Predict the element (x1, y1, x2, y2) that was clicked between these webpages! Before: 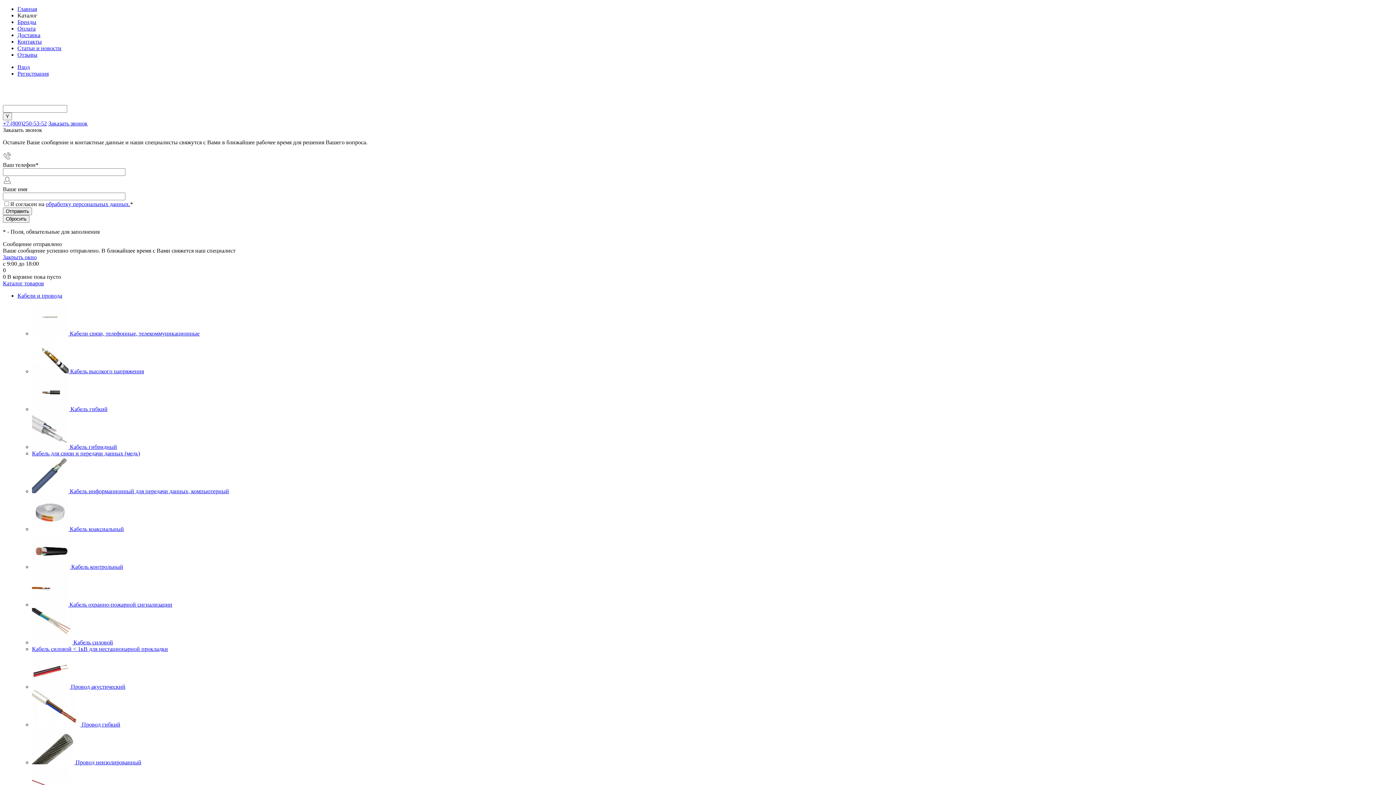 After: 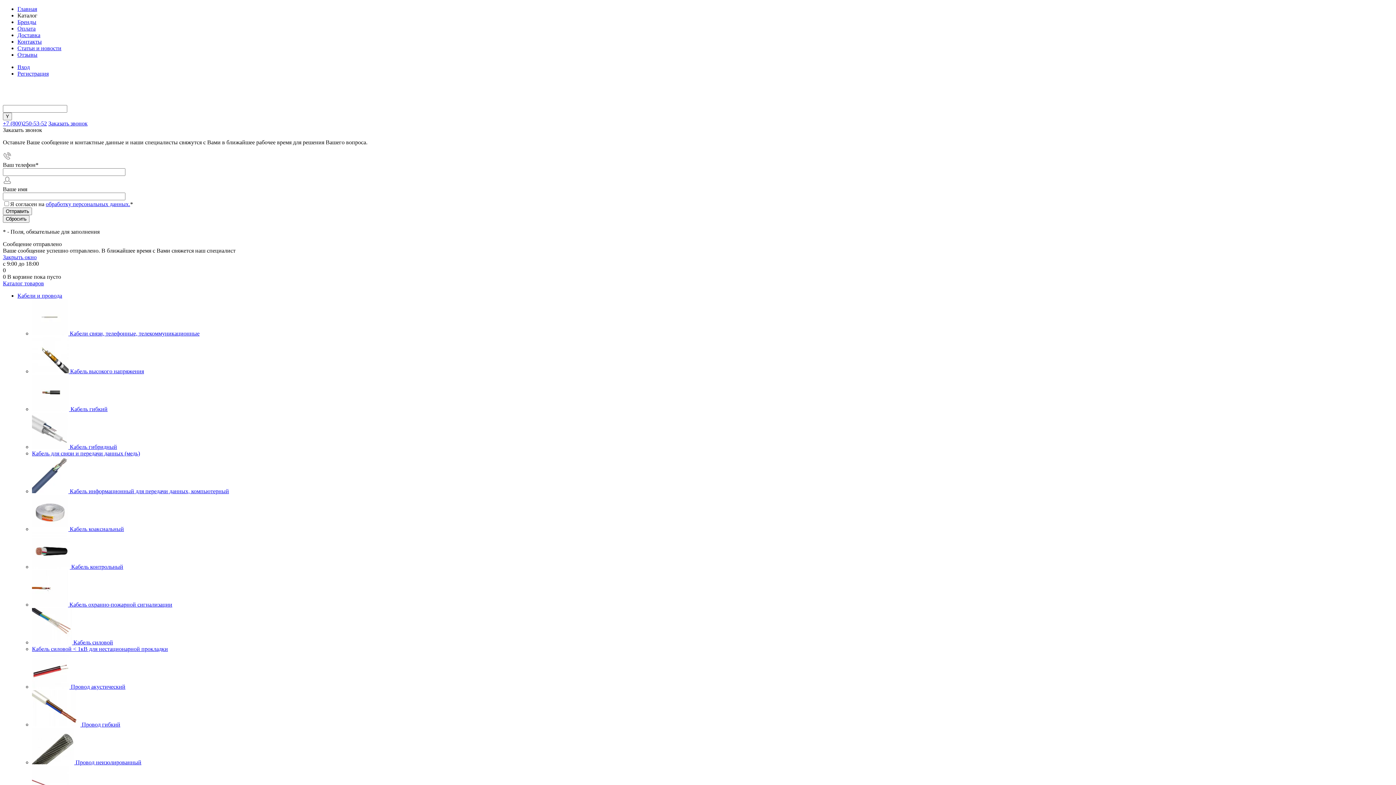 Action: label: Кабель информационный для передачи данных, компьютерный bbox: (69, 488, 229, 494)